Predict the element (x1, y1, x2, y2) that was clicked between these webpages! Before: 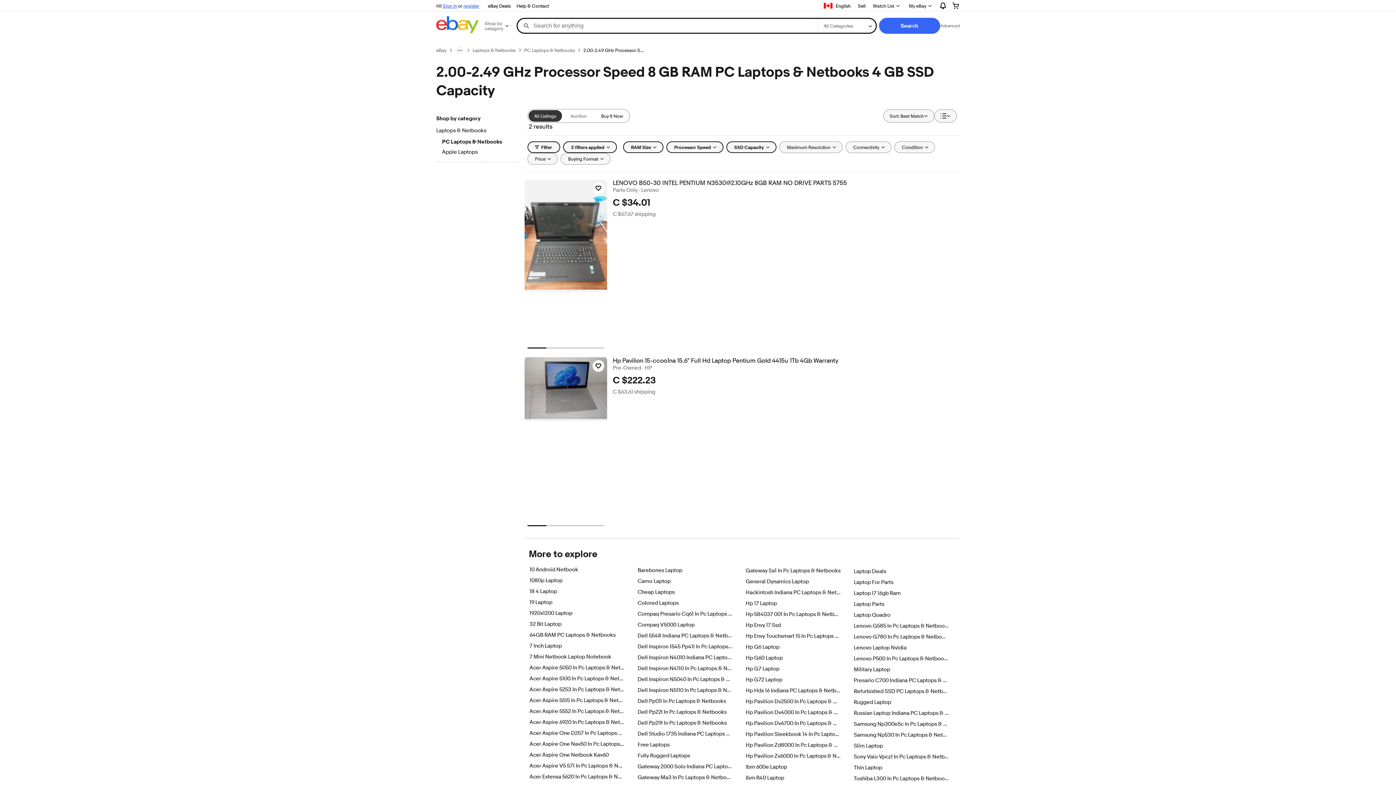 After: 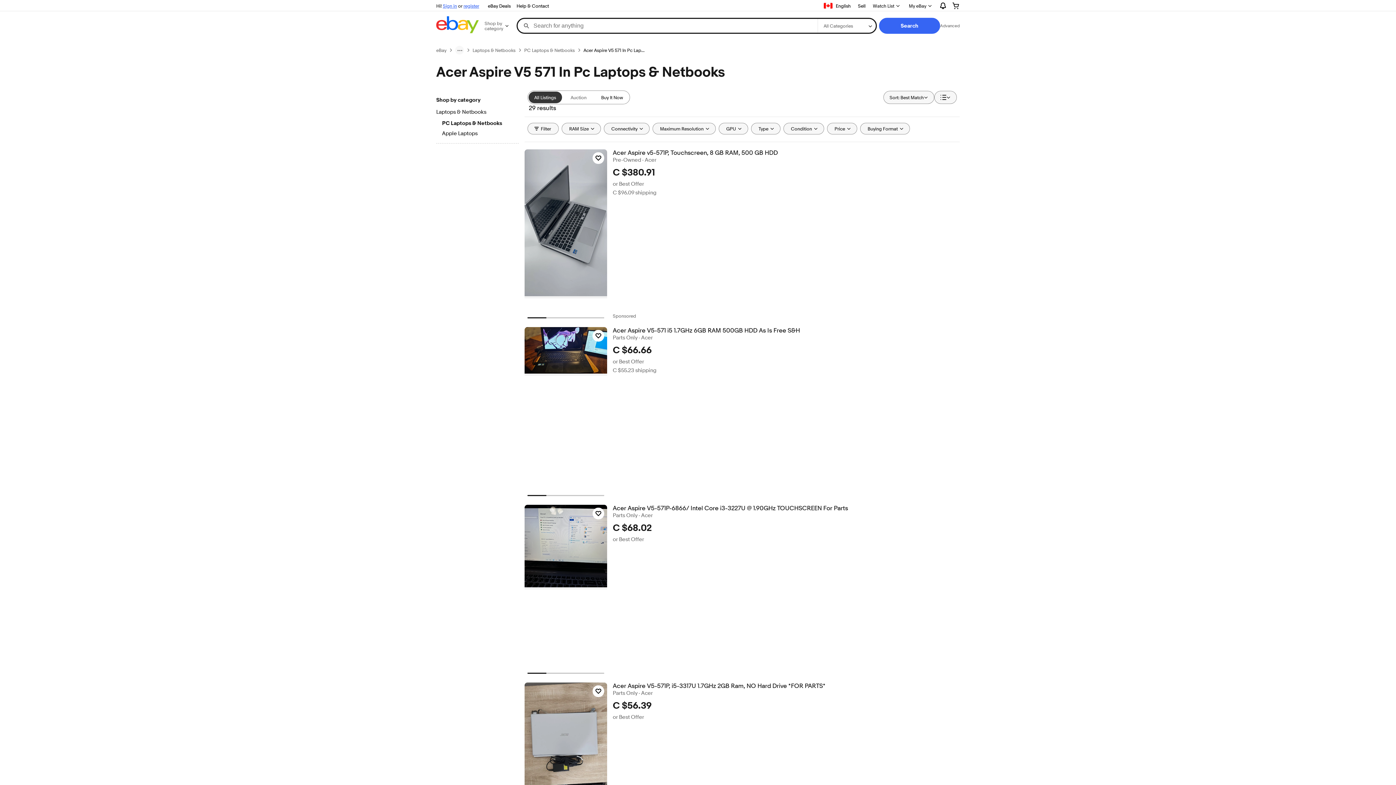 Action: bbox: (529, 762, 638, 769) label: Acer Aspire V5 571 In Pc Laptops & Netbooks